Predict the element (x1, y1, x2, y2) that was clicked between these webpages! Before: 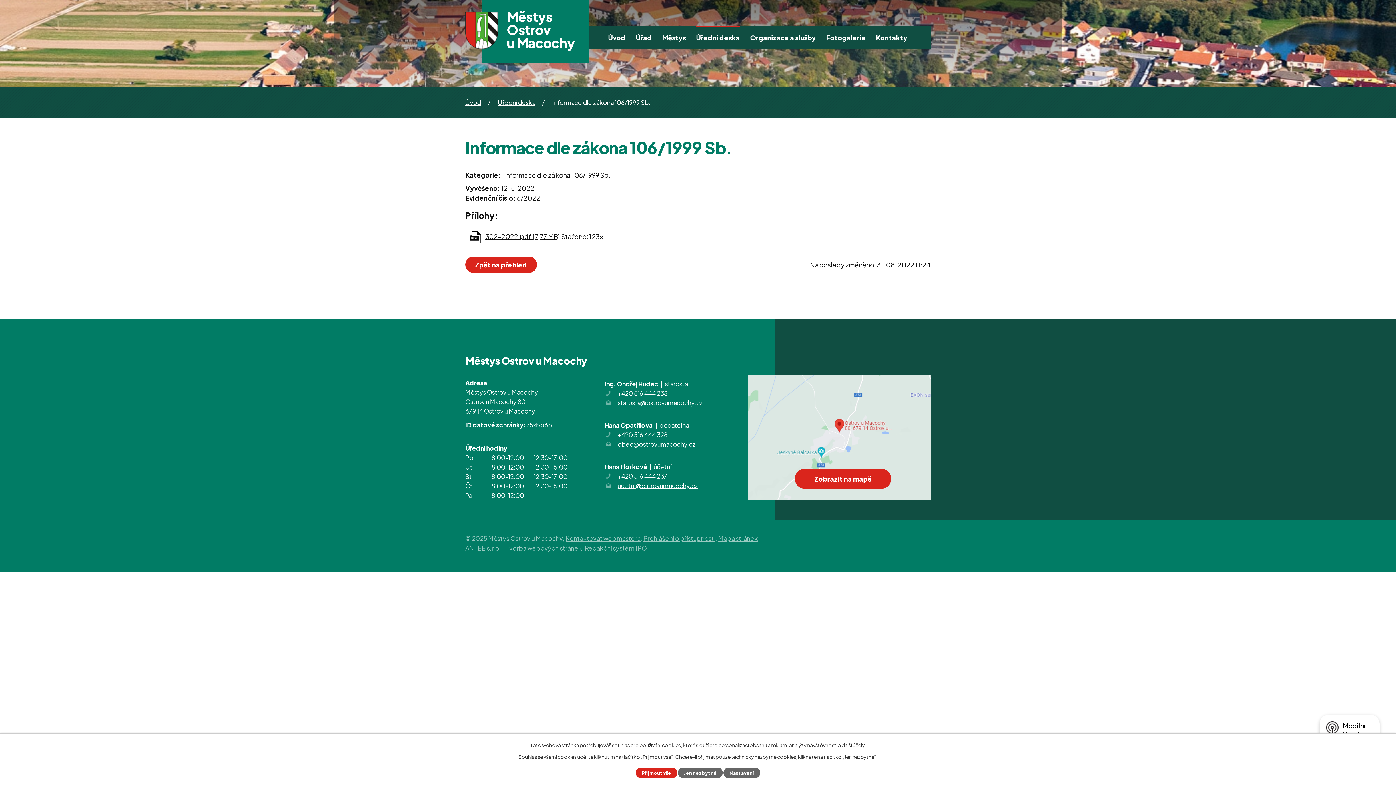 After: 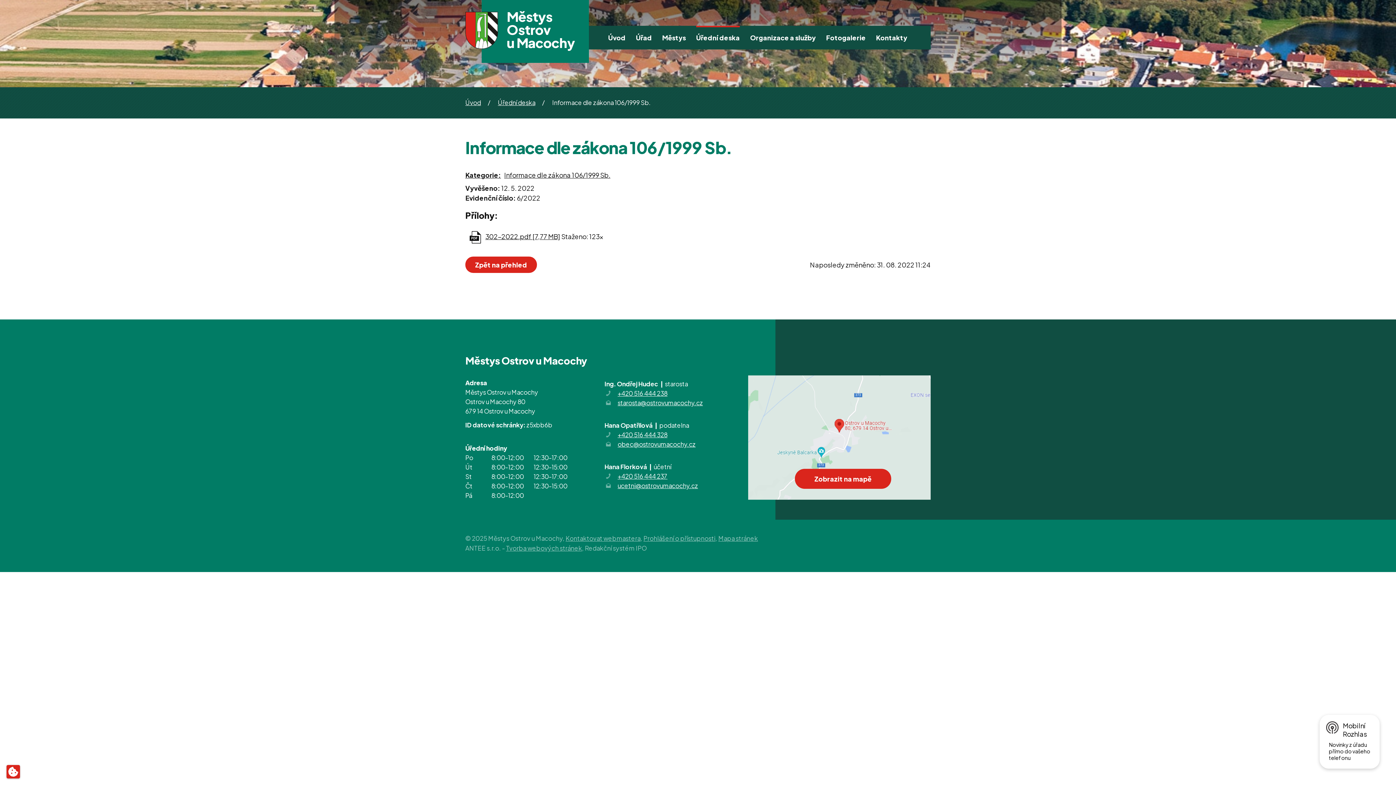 Action: label: Jen nezbytné bbox: (678, 768, 722, 778)